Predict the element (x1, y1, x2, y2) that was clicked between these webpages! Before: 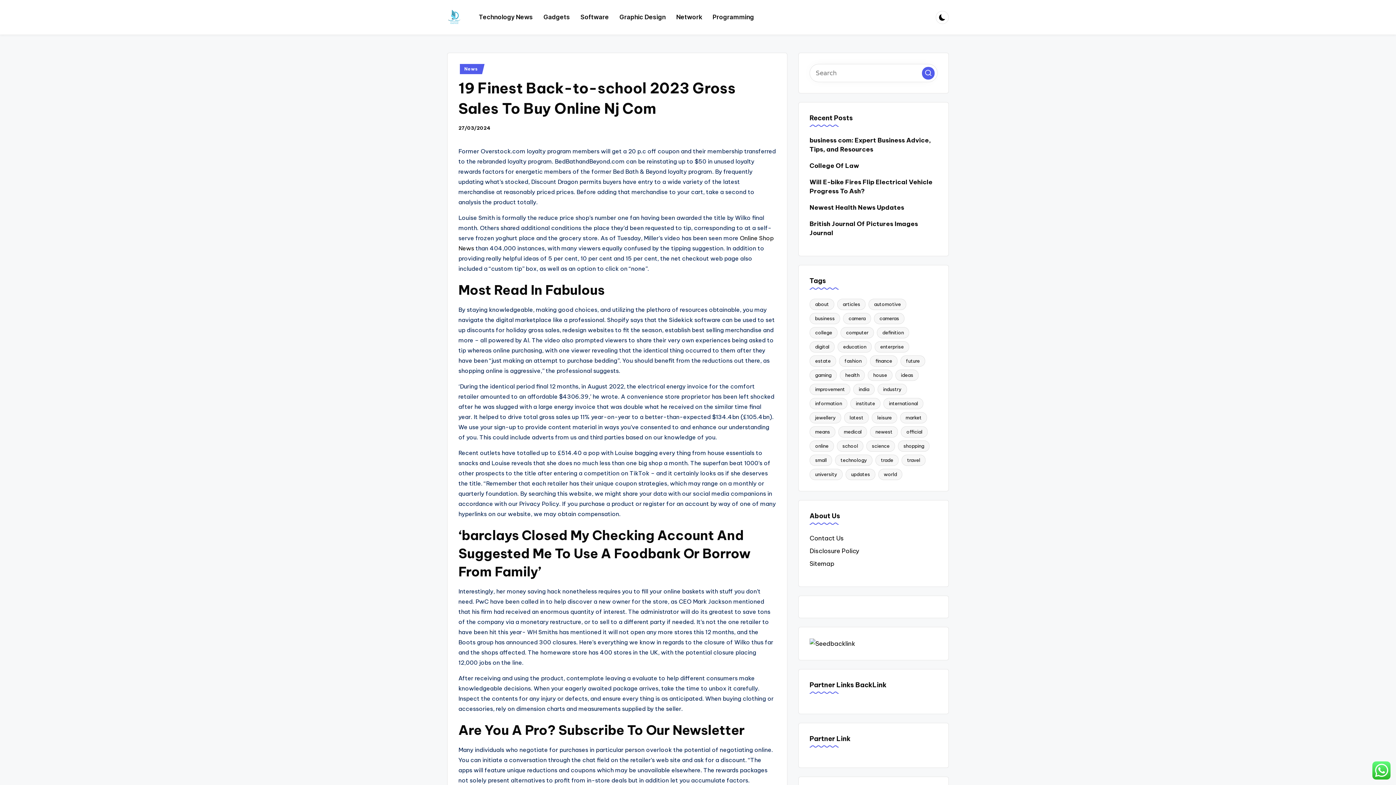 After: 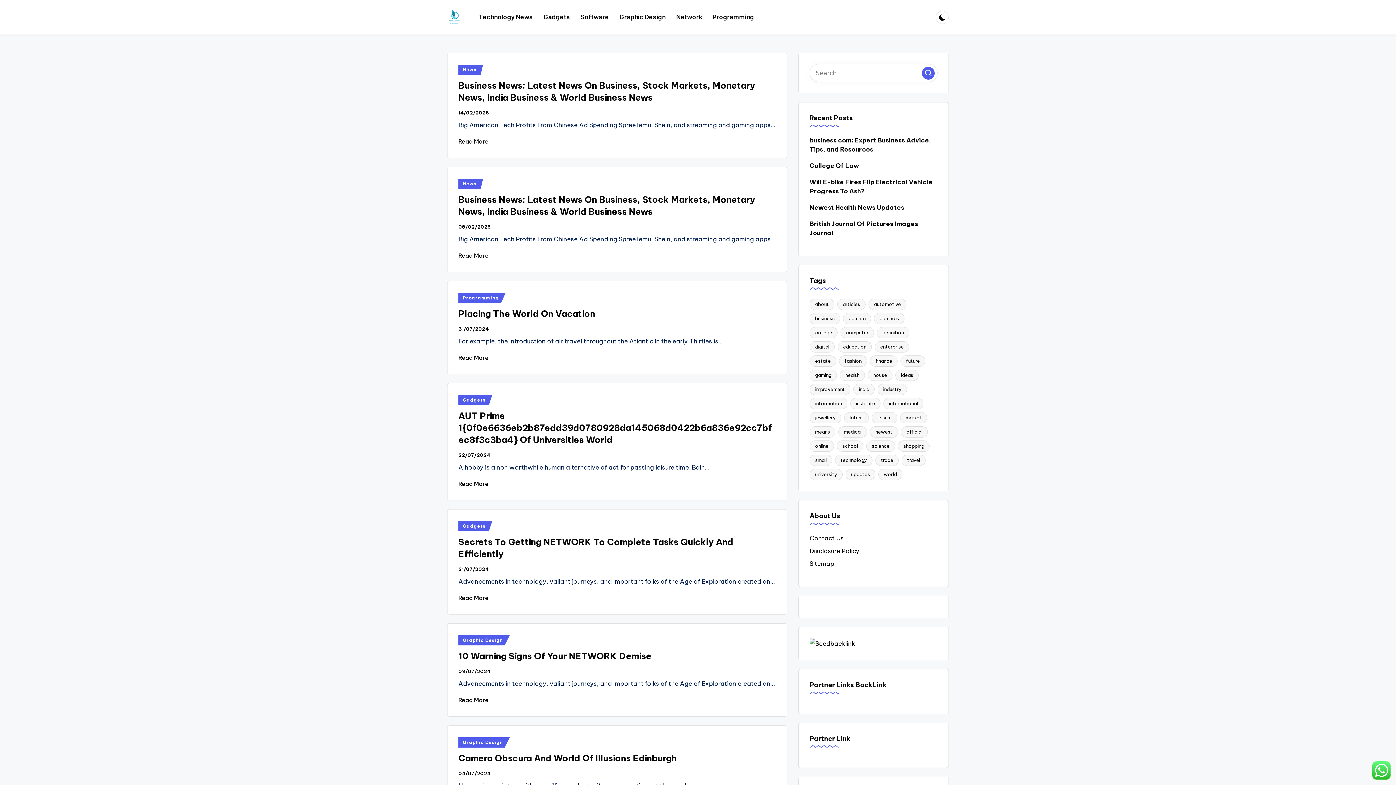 Action: label: world (19 items) bbox: (878, 469, 902, 480)